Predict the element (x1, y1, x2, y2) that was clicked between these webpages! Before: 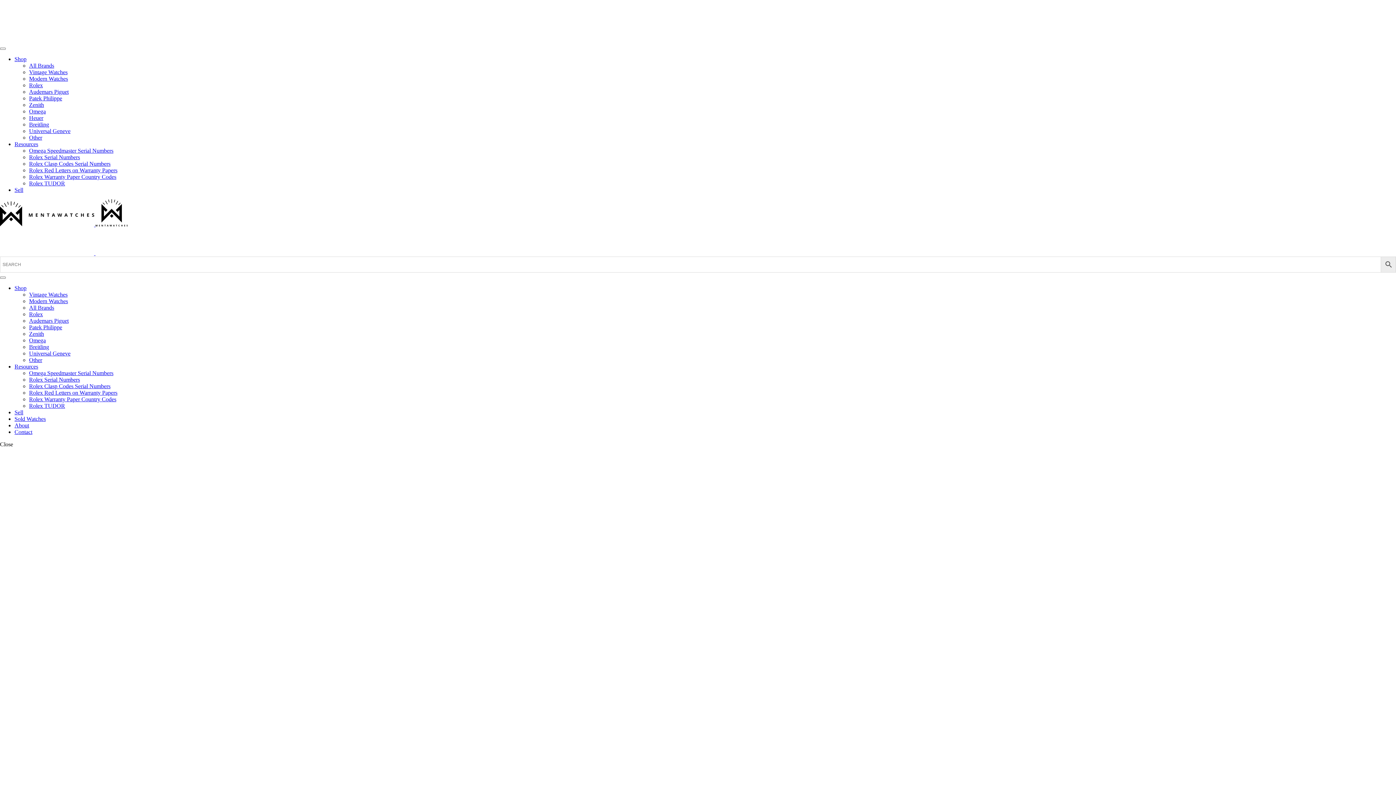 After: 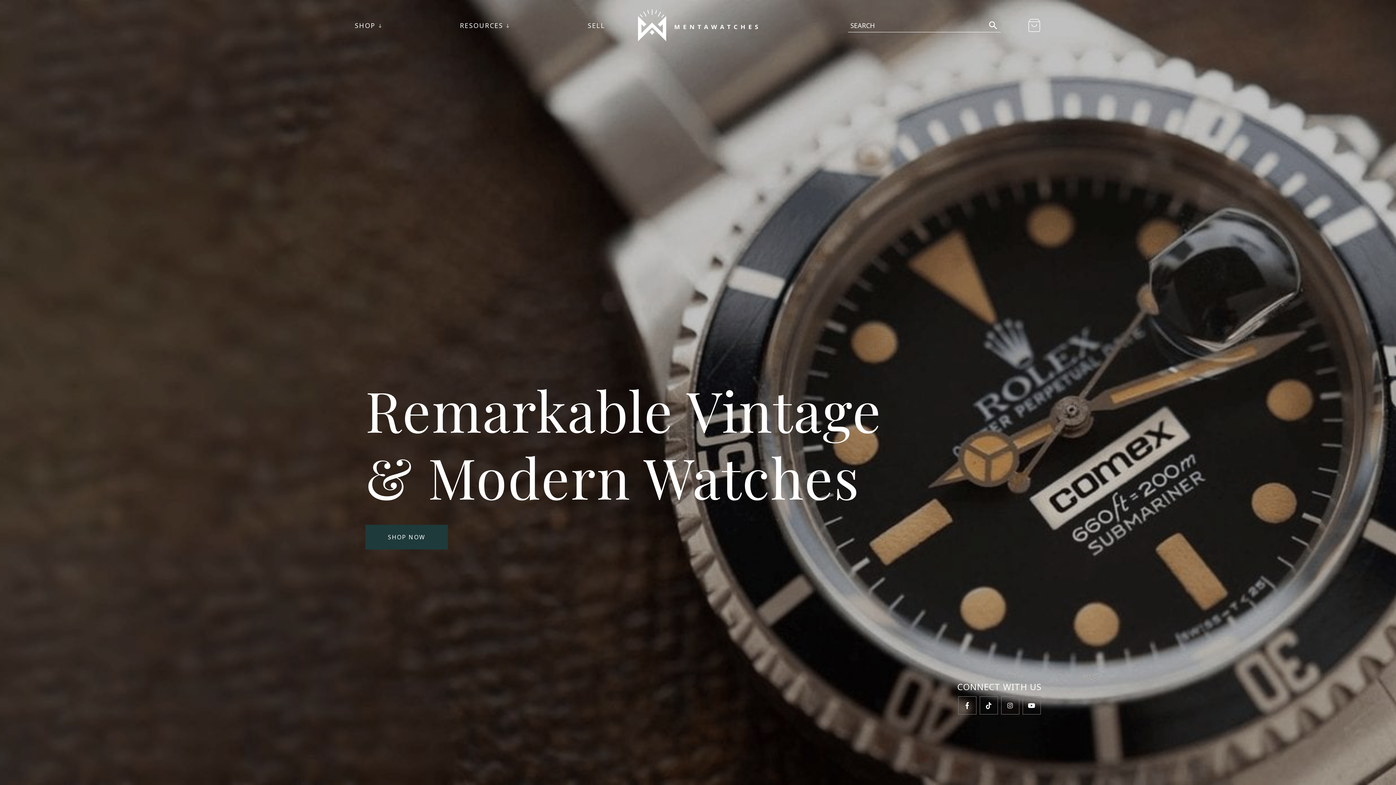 Action: bbox: (95, 250, 127, 256)